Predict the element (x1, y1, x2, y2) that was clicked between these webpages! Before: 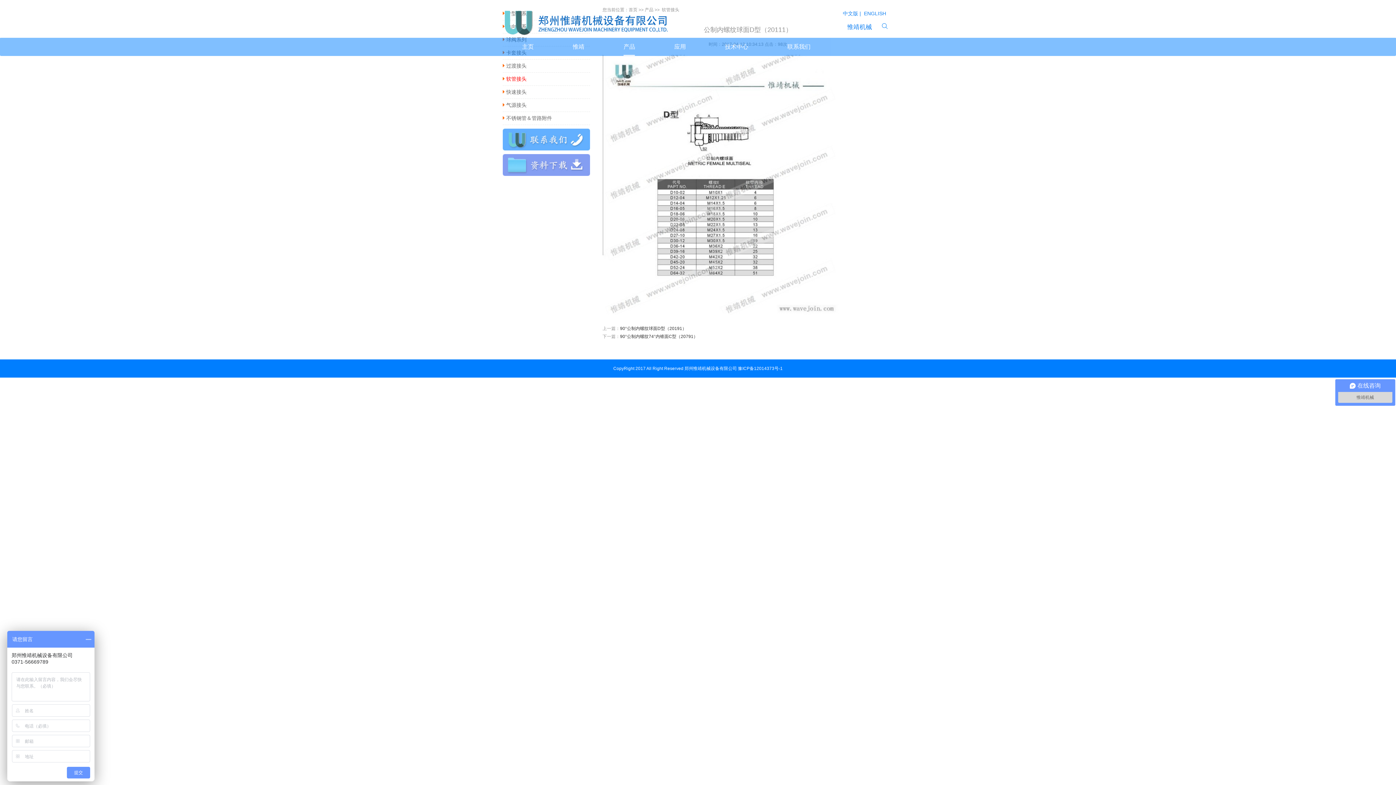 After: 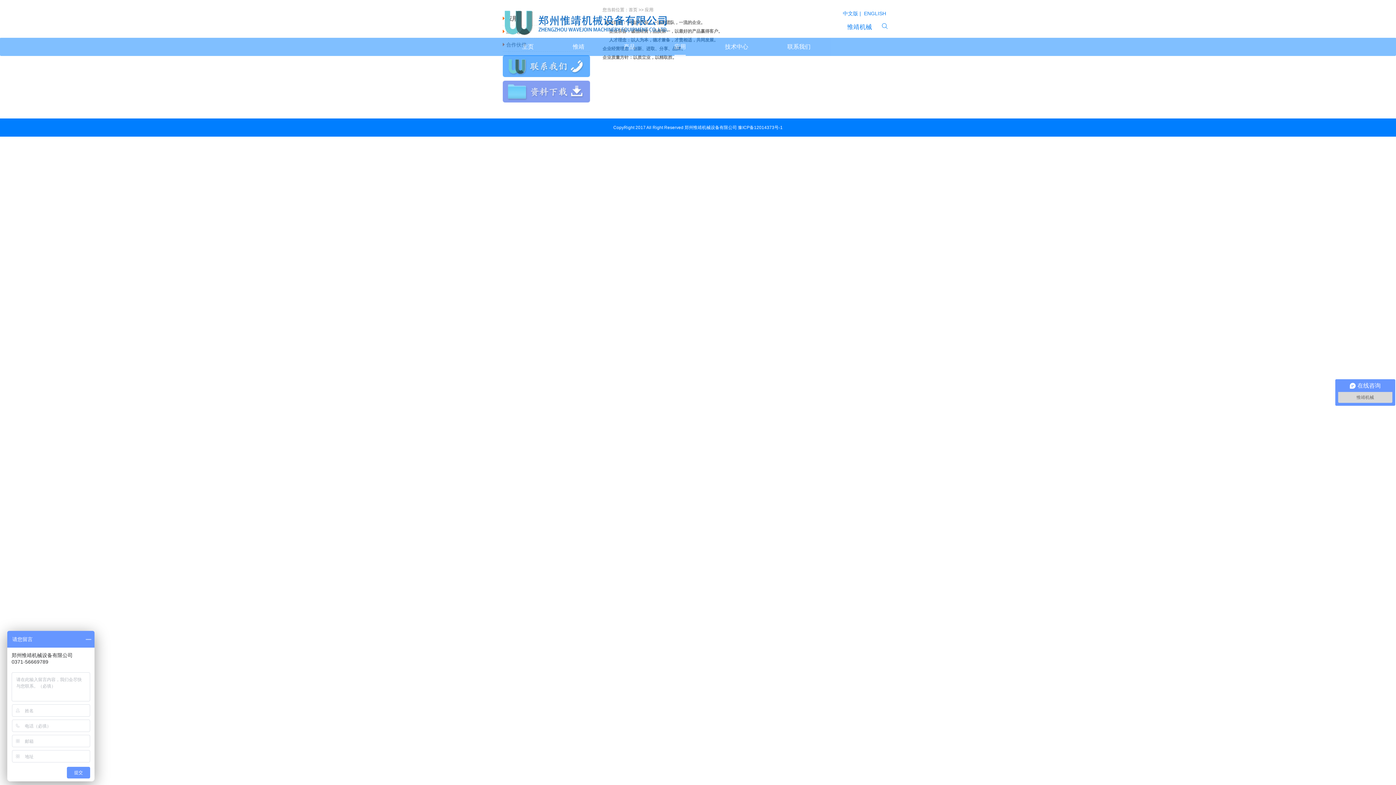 Action: bbox: (674, 37, 686, 56) label: 应用